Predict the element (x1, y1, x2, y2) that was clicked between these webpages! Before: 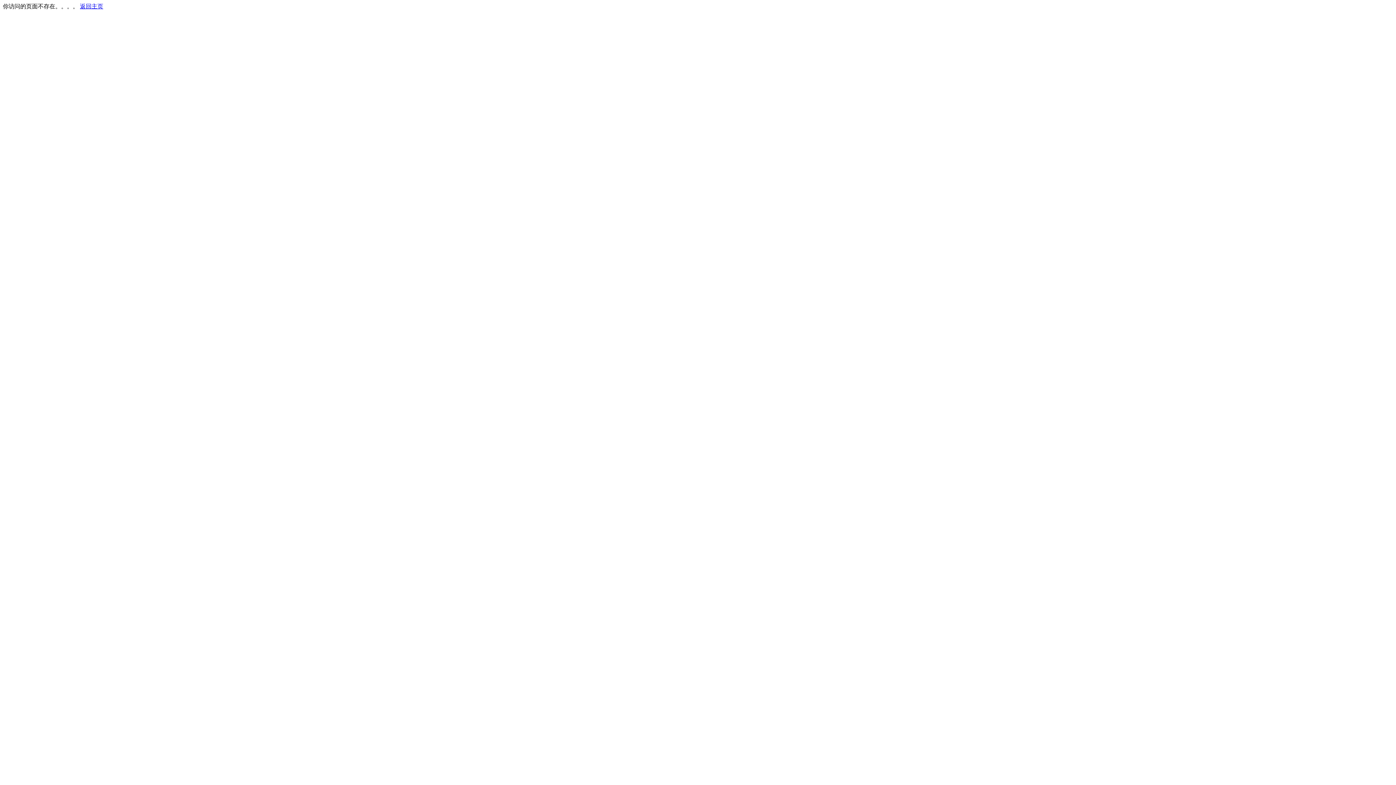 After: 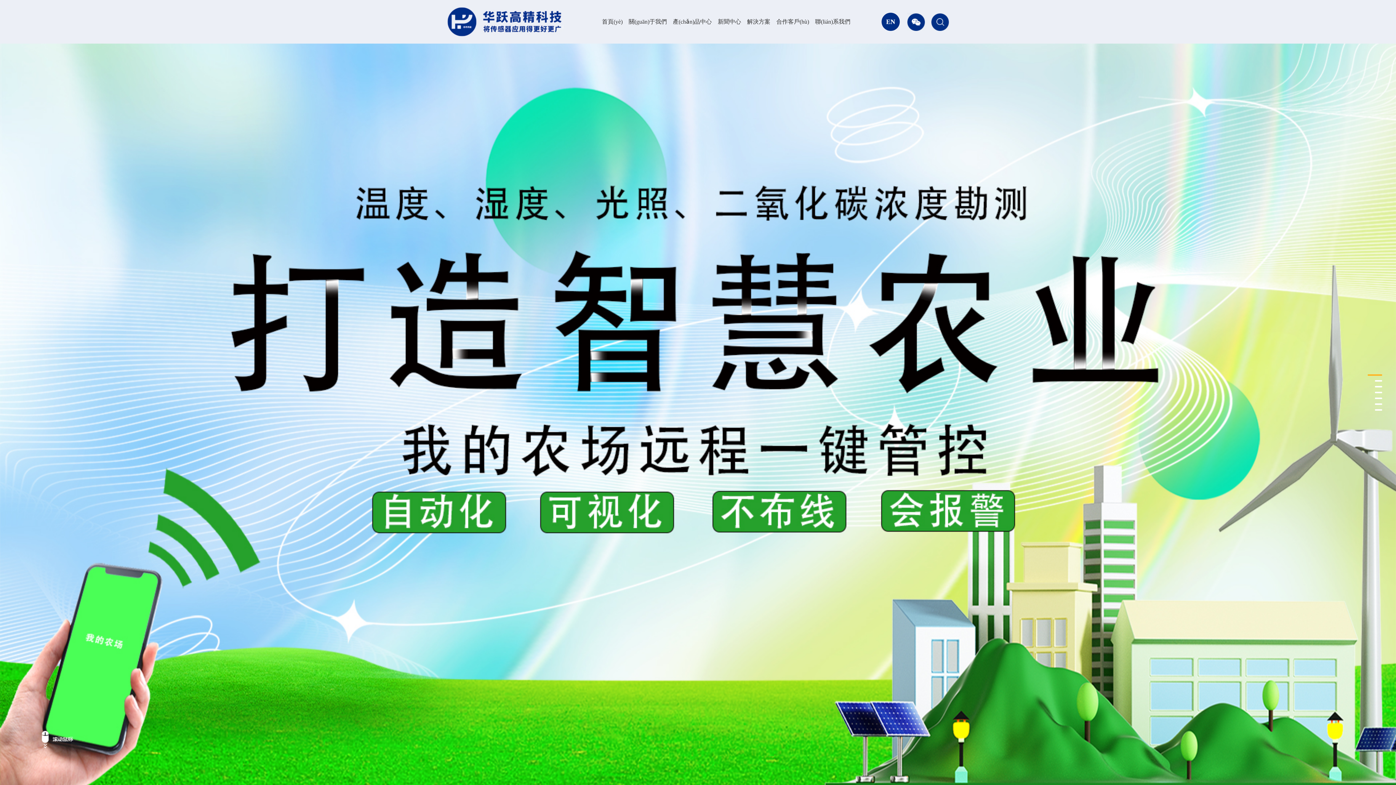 Action: label: 返回主页 bbox: (80, 3, 103, 9)